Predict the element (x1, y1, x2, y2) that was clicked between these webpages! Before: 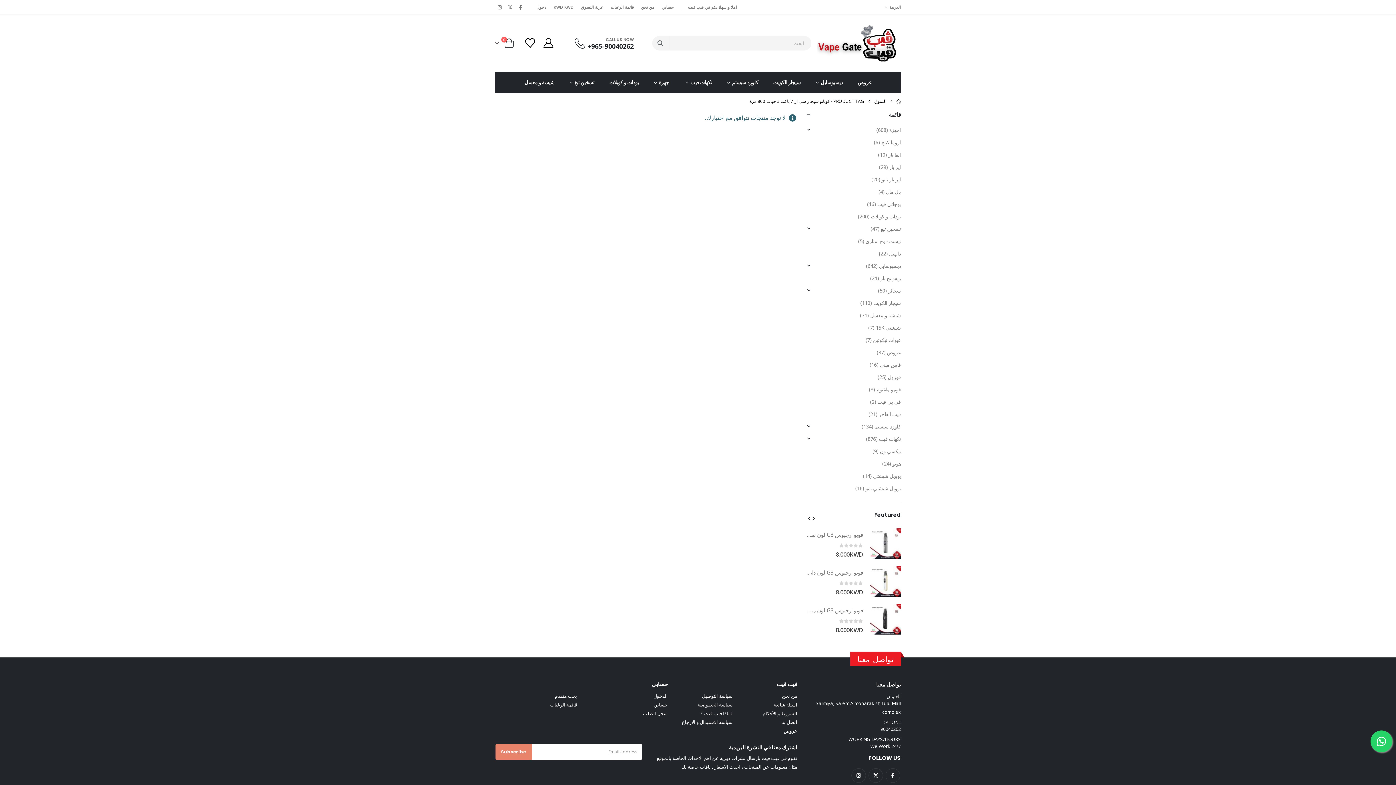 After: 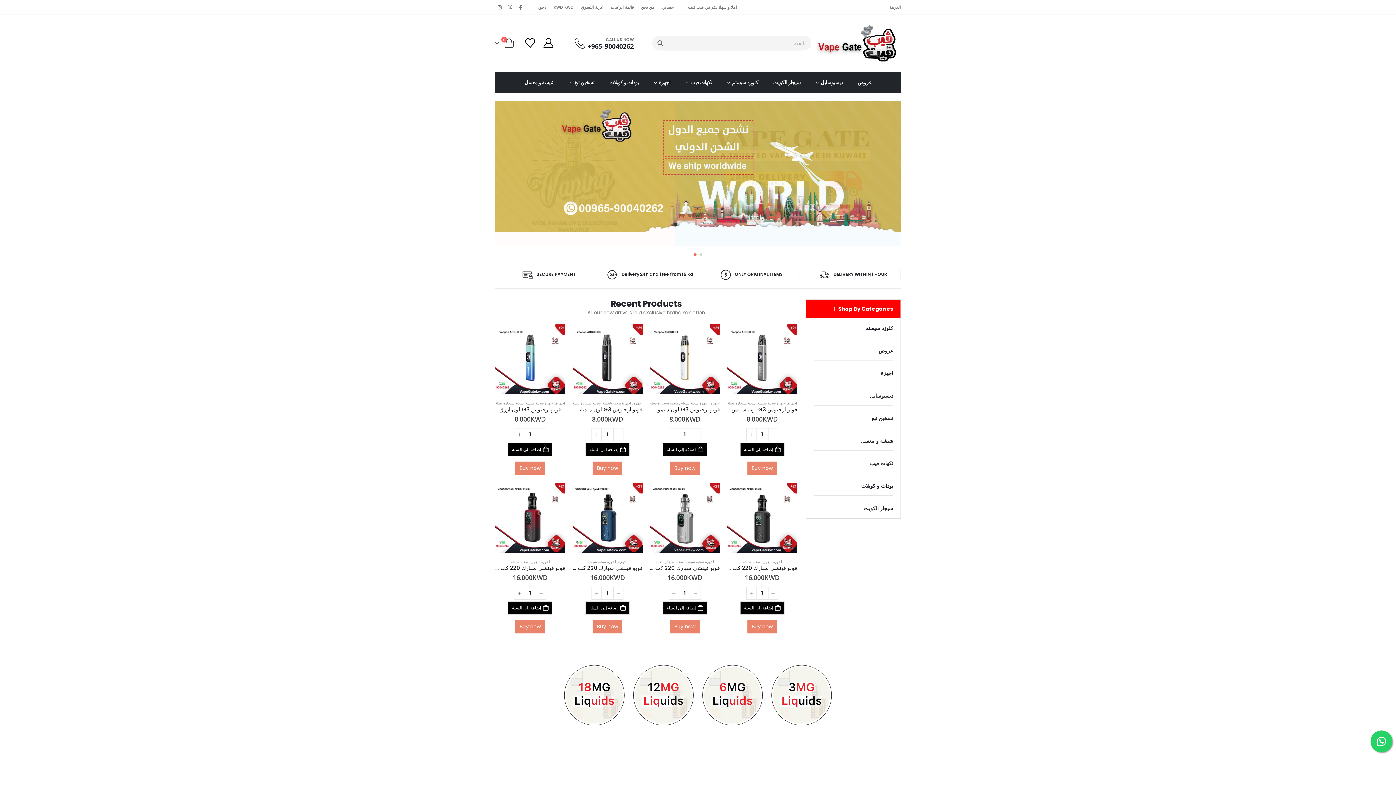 Action: label: Site Logo bbox: (817, 24, 901, 61)